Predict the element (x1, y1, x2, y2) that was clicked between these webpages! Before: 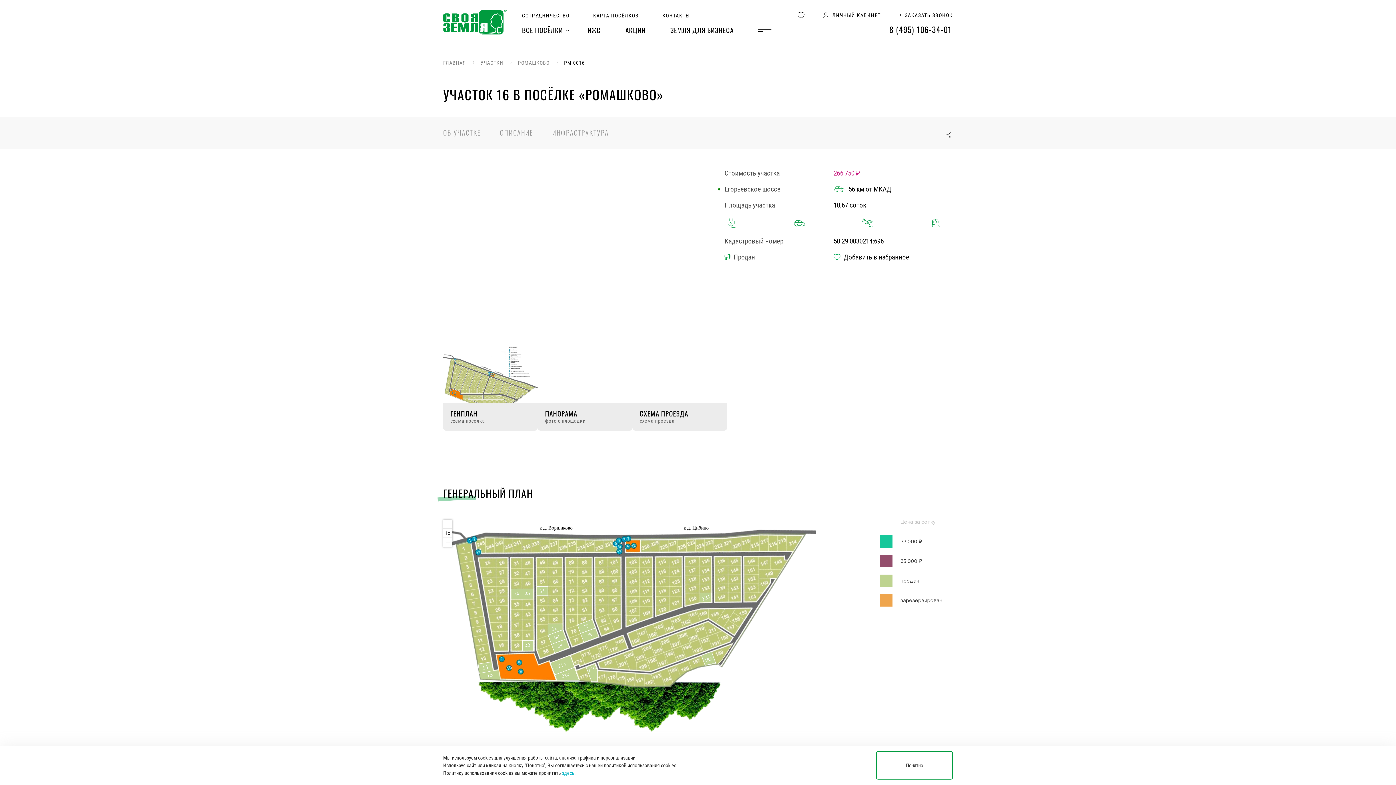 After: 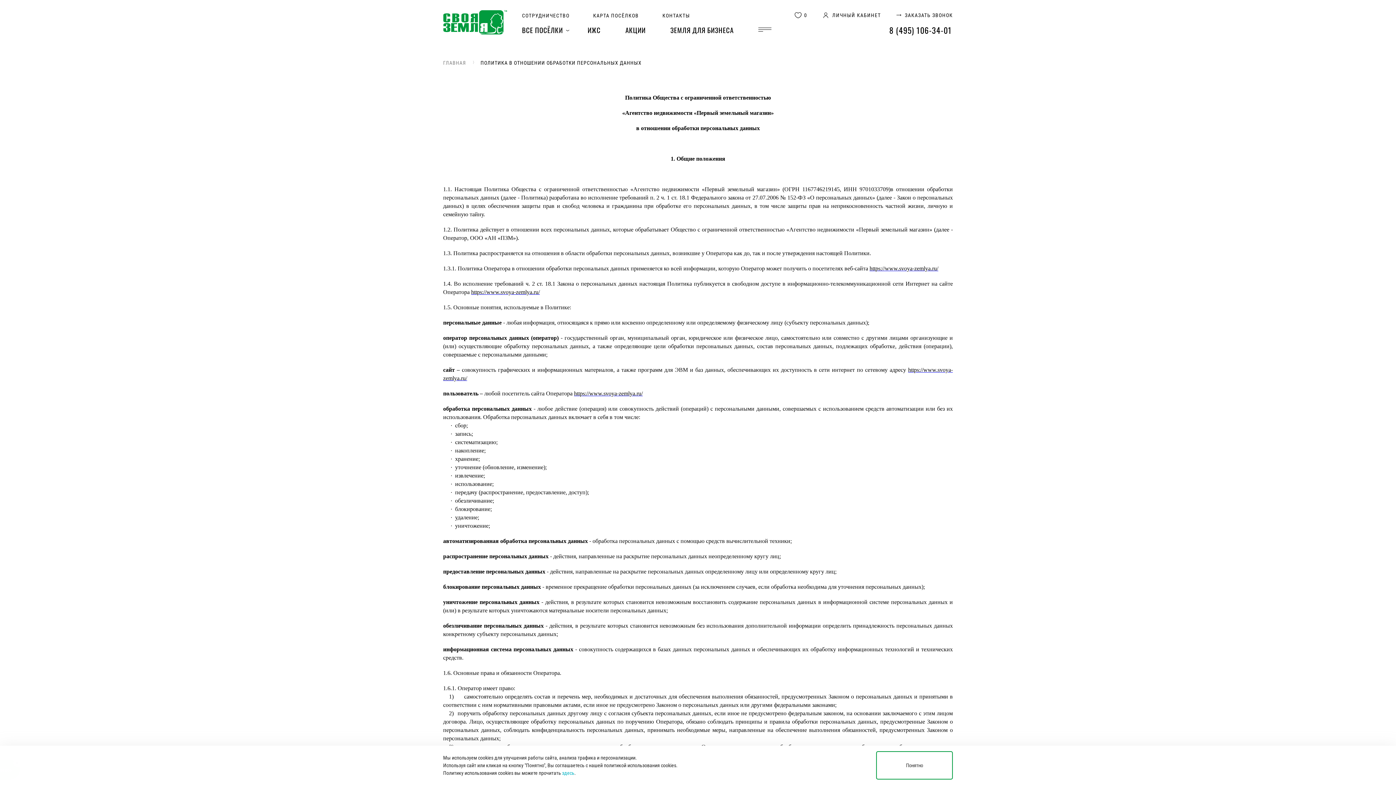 Action: label: здесь bbox: (562, 770, 574, 776)